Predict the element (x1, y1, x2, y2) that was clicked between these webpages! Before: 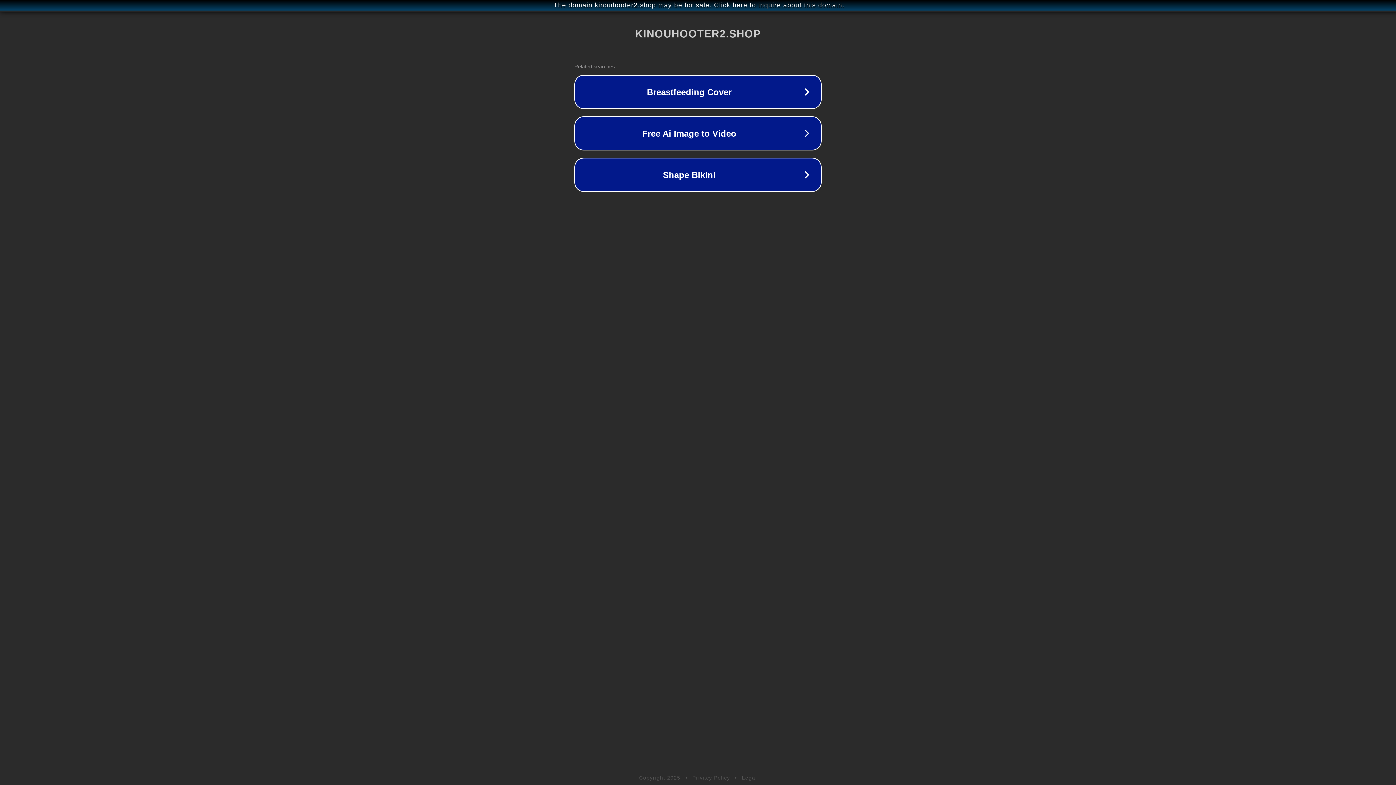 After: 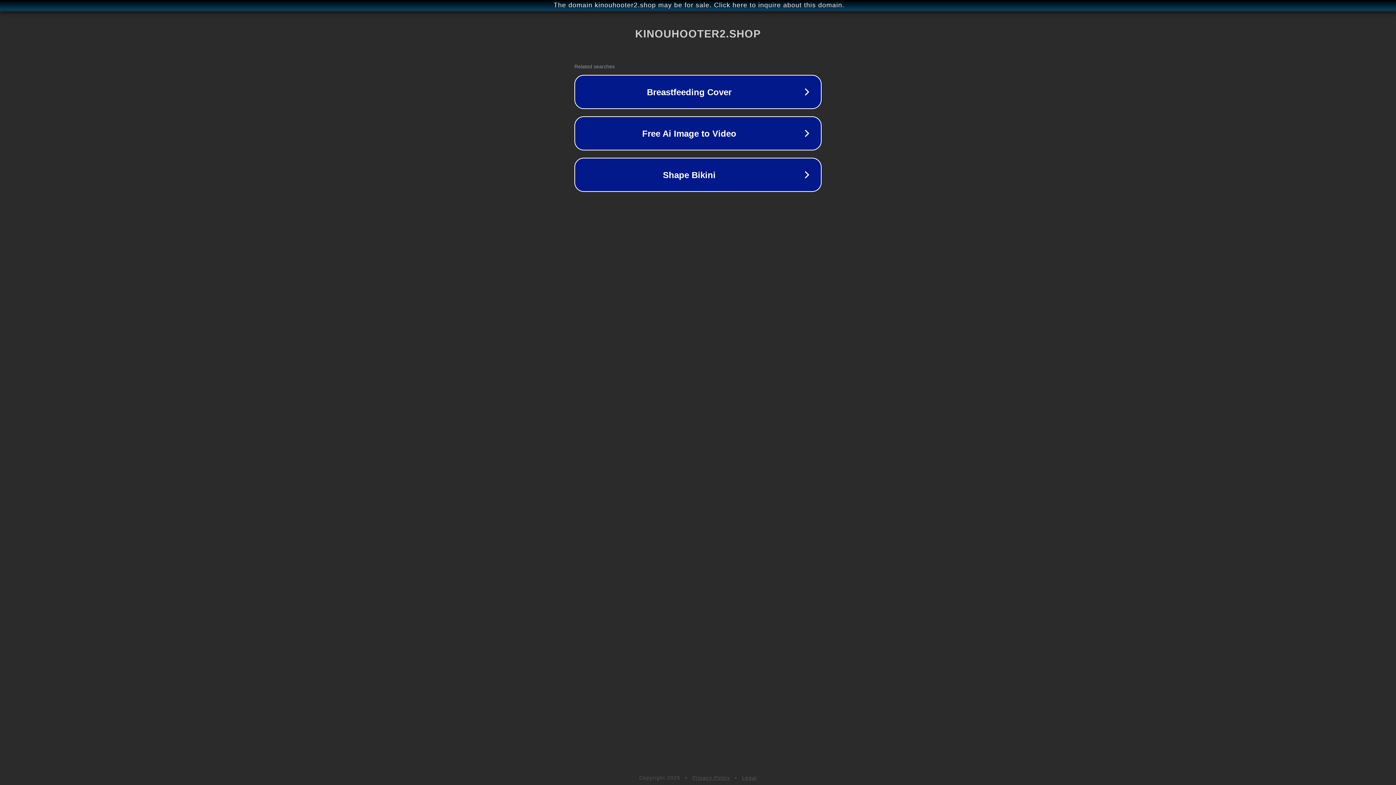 Action: label: Privacy Policy bbox: (692, 775, 730, 781)